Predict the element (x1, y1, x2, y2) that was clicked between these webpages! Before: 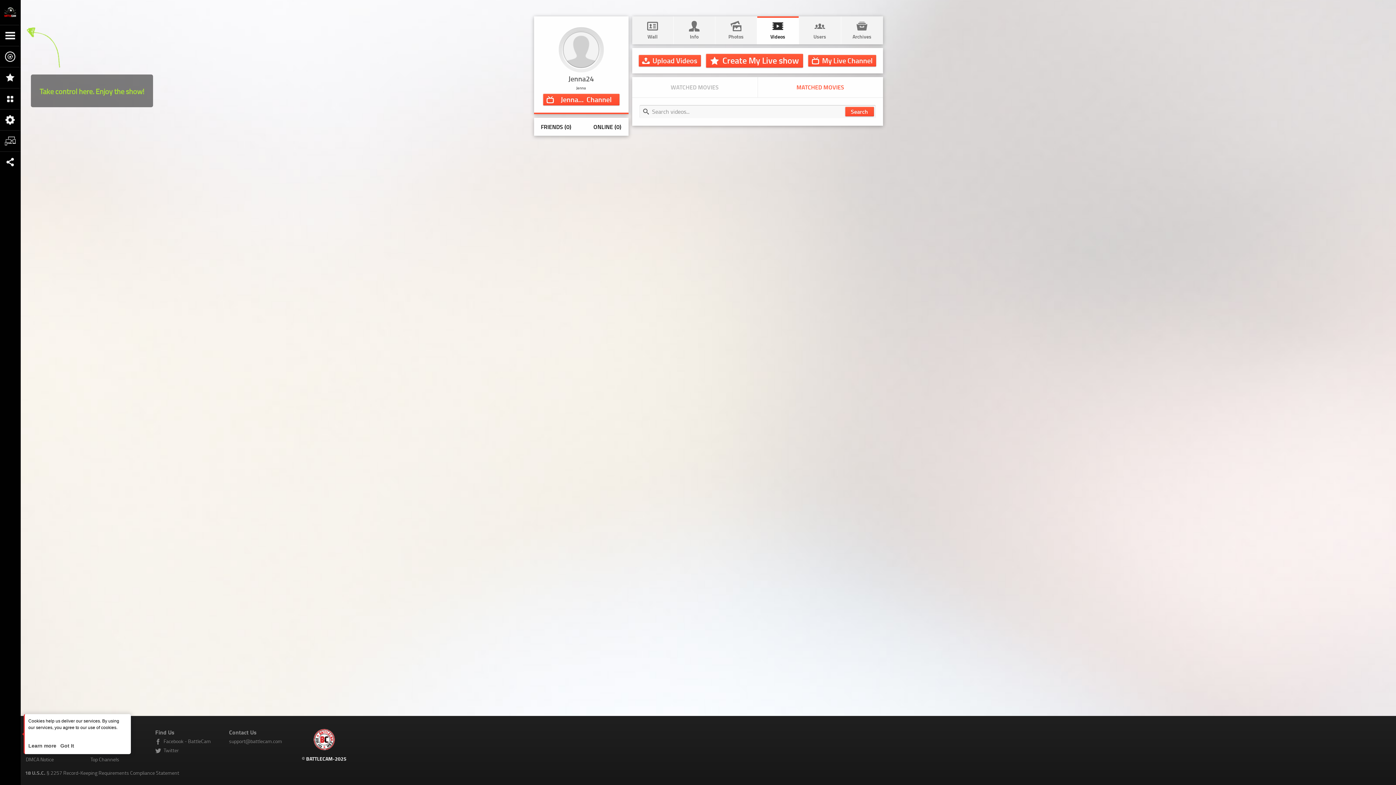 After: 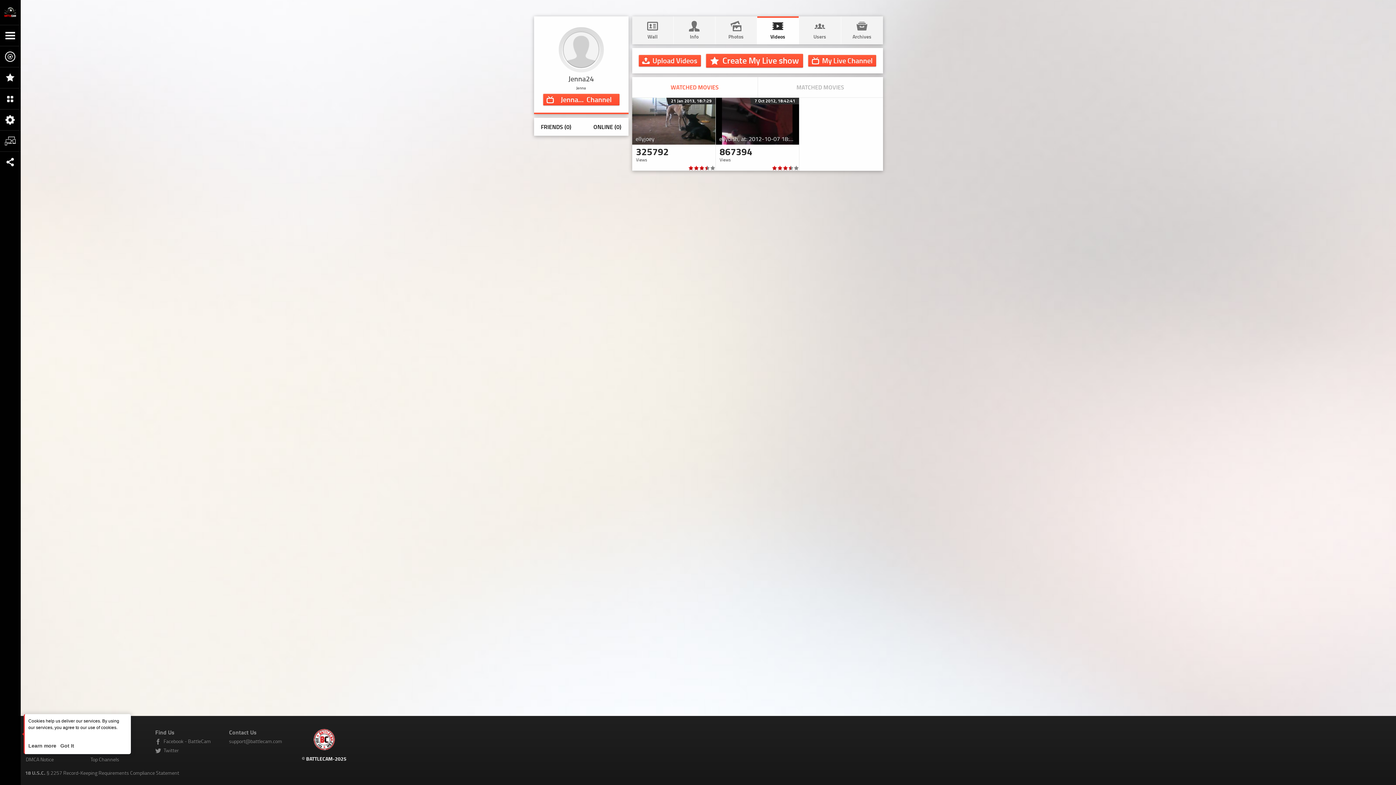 Action: bbox: (632, 77, 757, 97) label: WATCHED MOVIES